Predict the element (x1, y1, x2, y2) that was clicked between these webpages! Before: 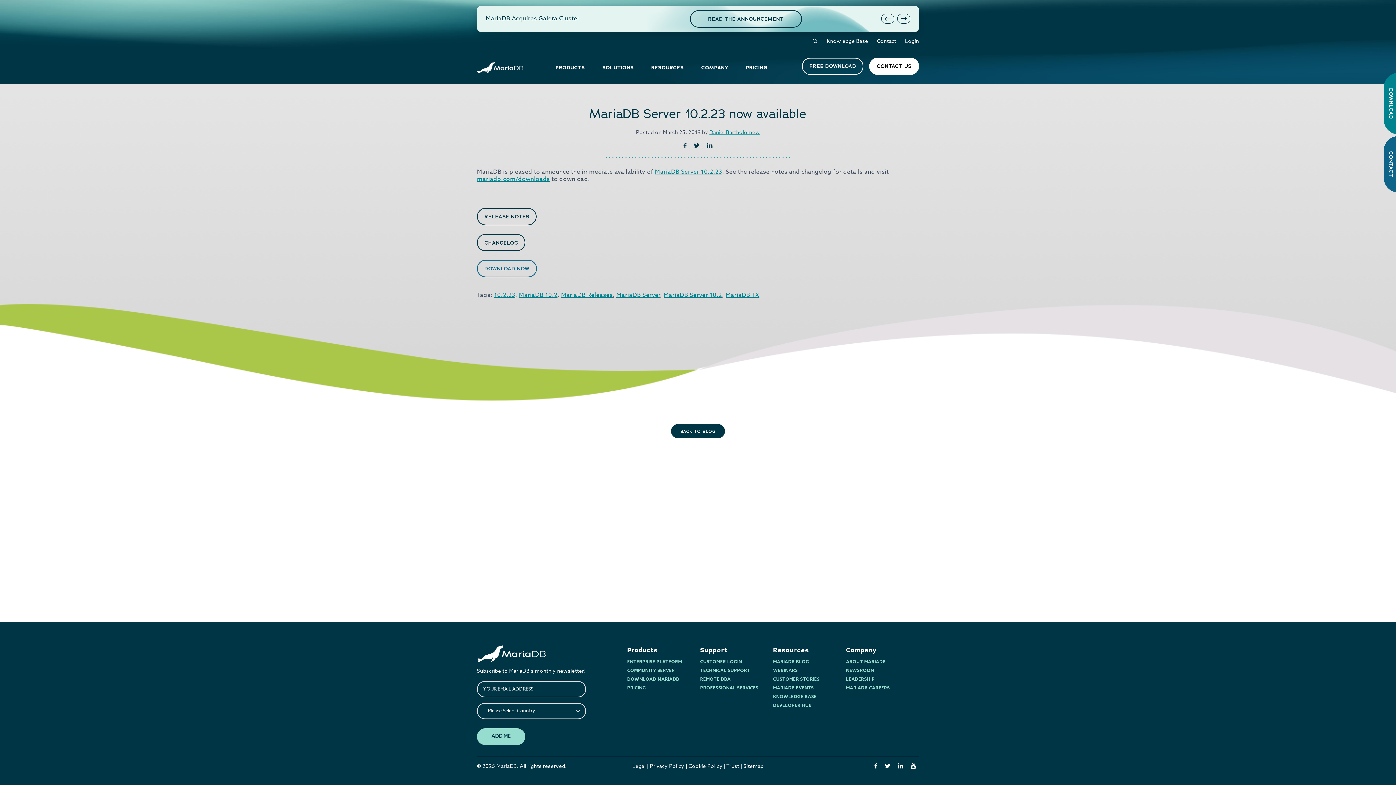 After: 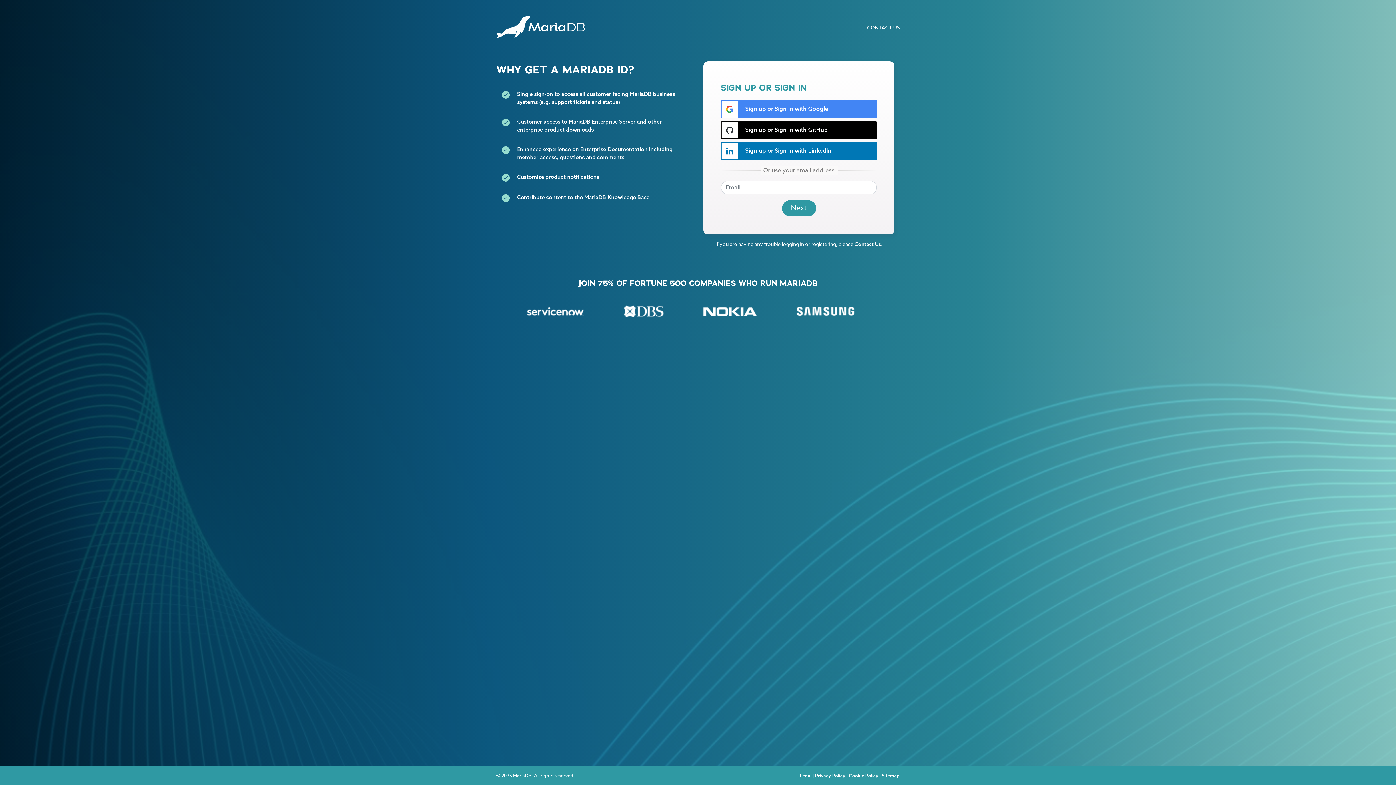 Action: label: Login bbox: (905, 38, 919, 44)